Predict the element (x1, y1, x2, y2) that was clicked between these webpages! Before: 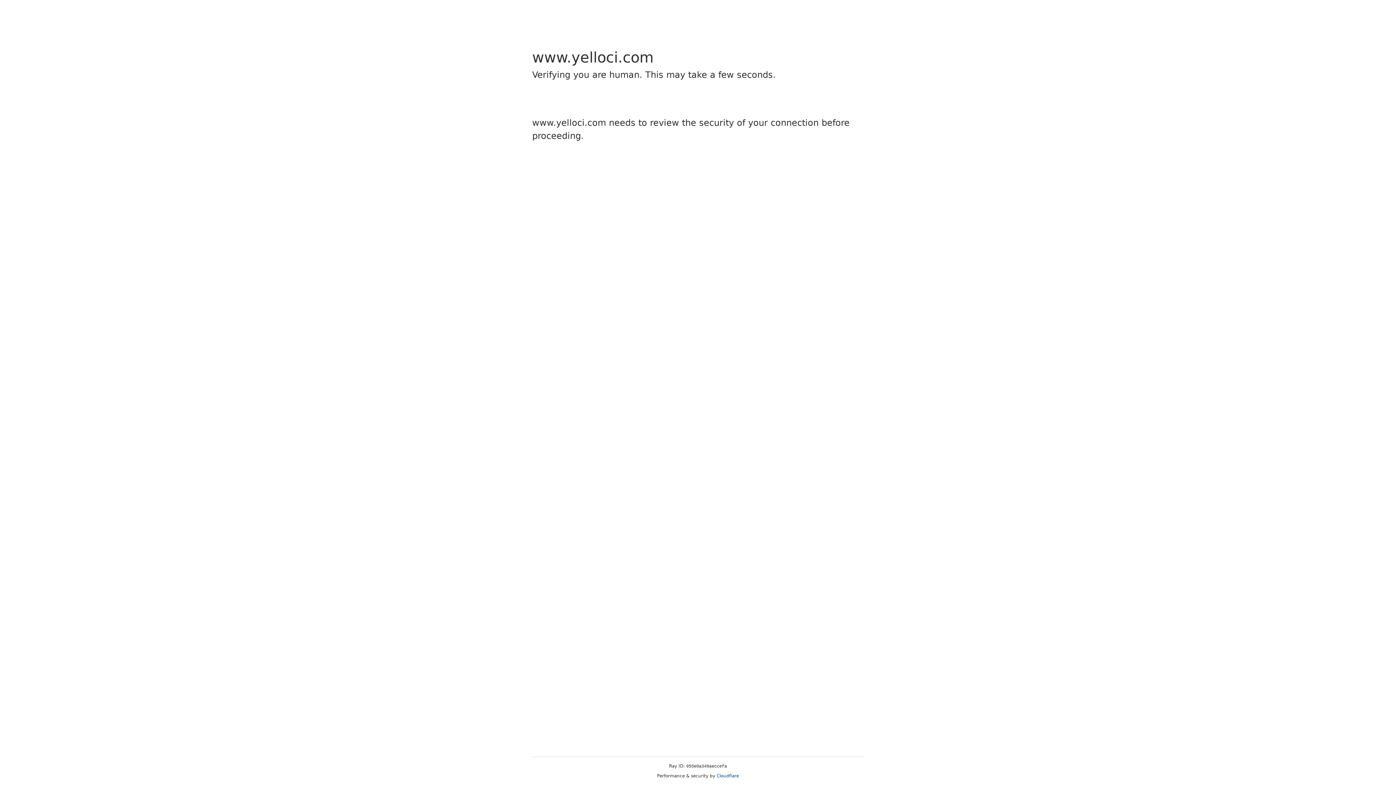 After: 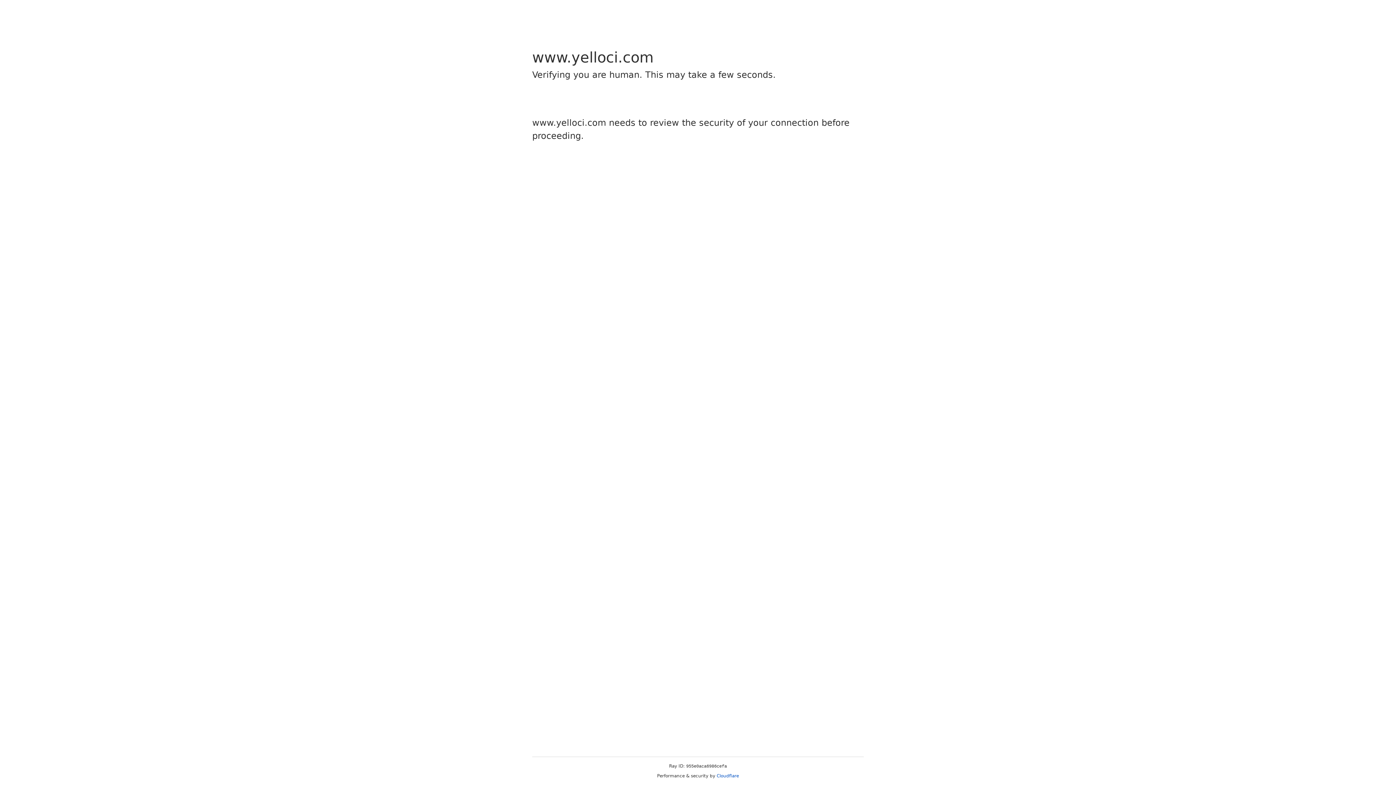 Action: bbox: (716, 773, 739, 778) label: Cloudflare